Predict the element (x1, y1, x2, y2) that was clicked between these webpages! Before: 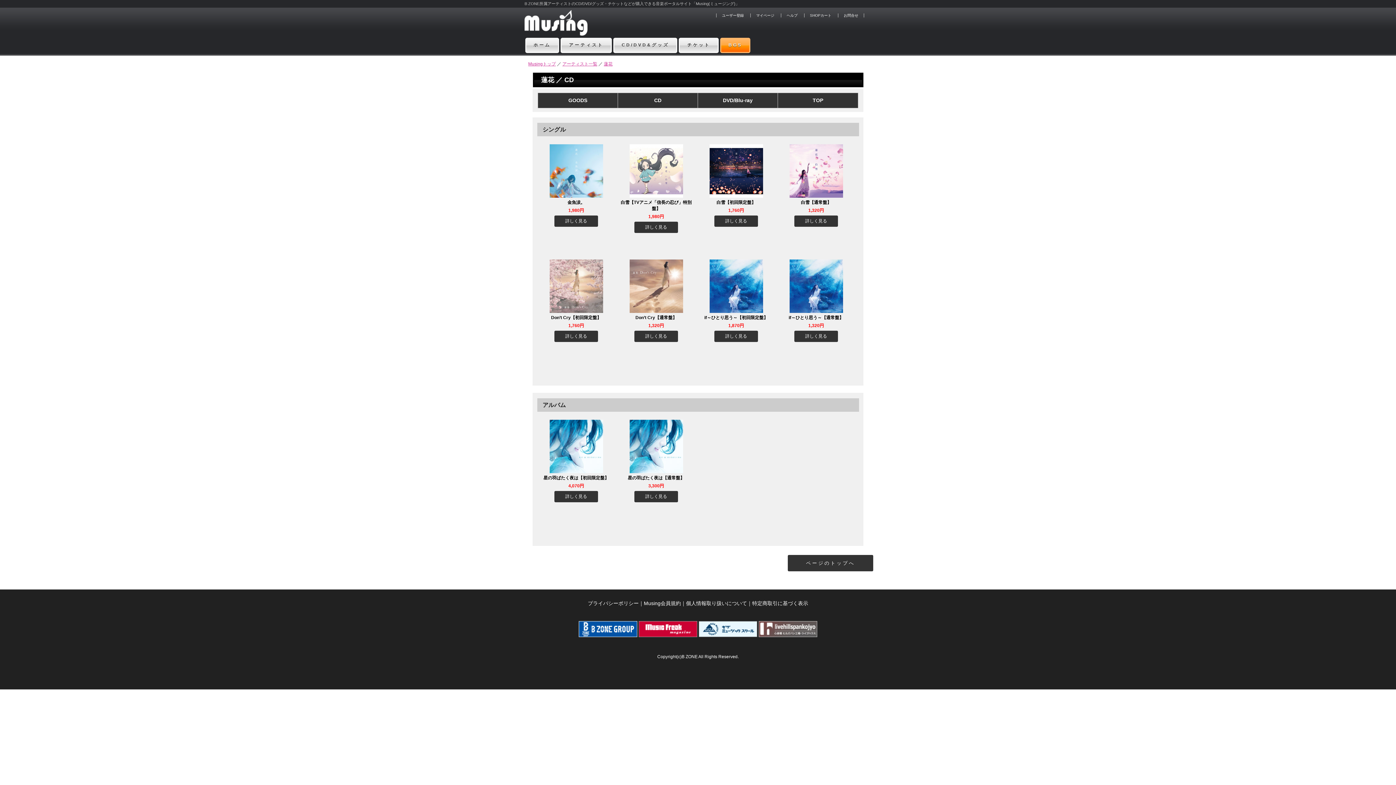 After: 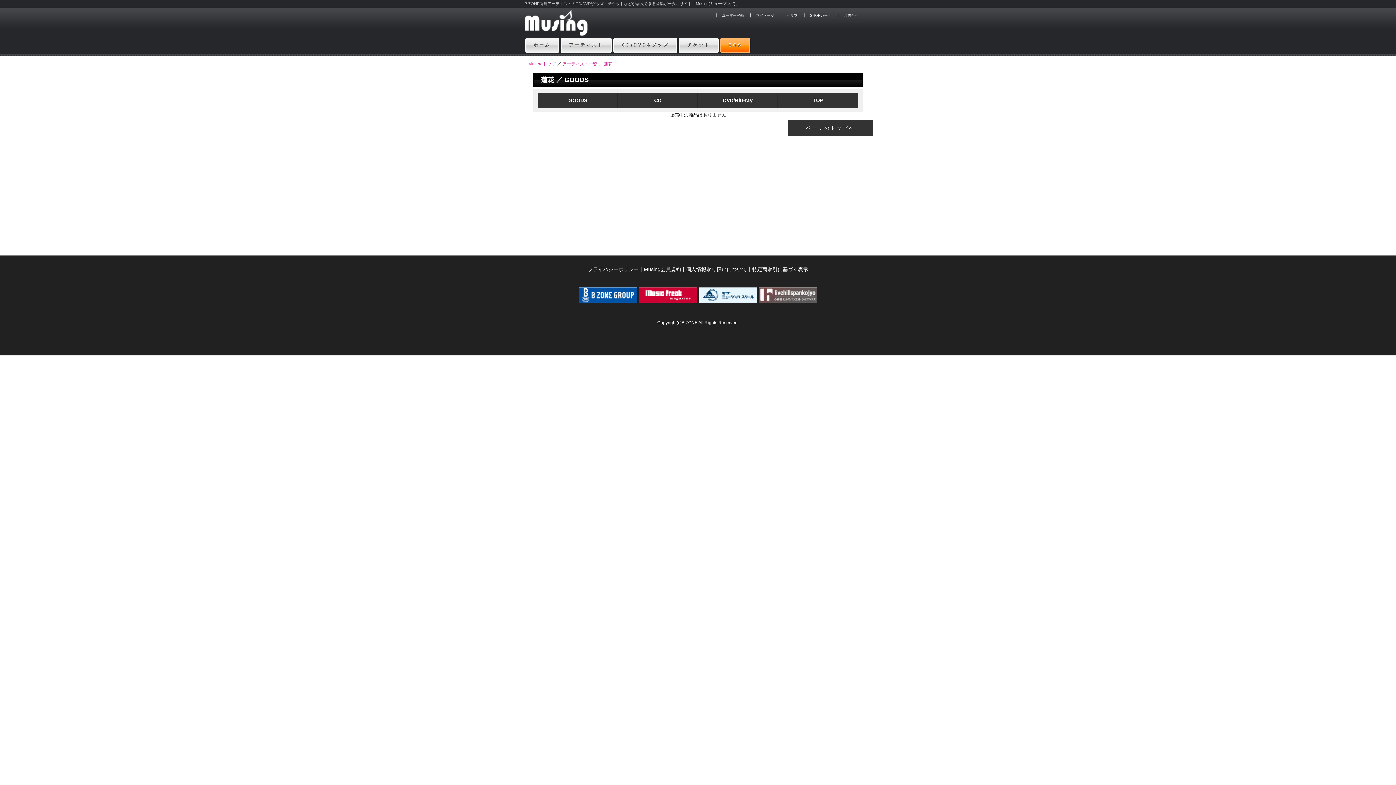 Action: bbox: (538, 93, 617, 108) label: GOODS